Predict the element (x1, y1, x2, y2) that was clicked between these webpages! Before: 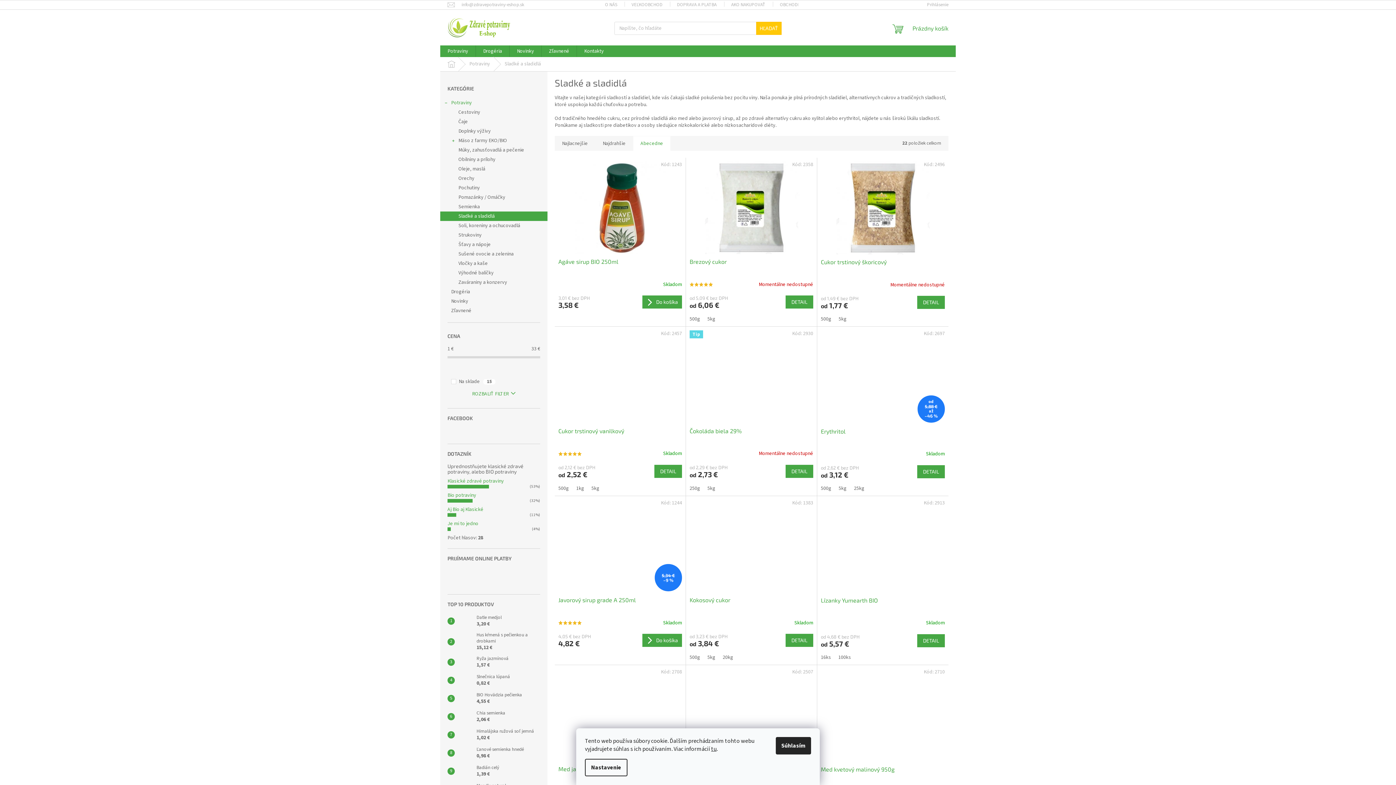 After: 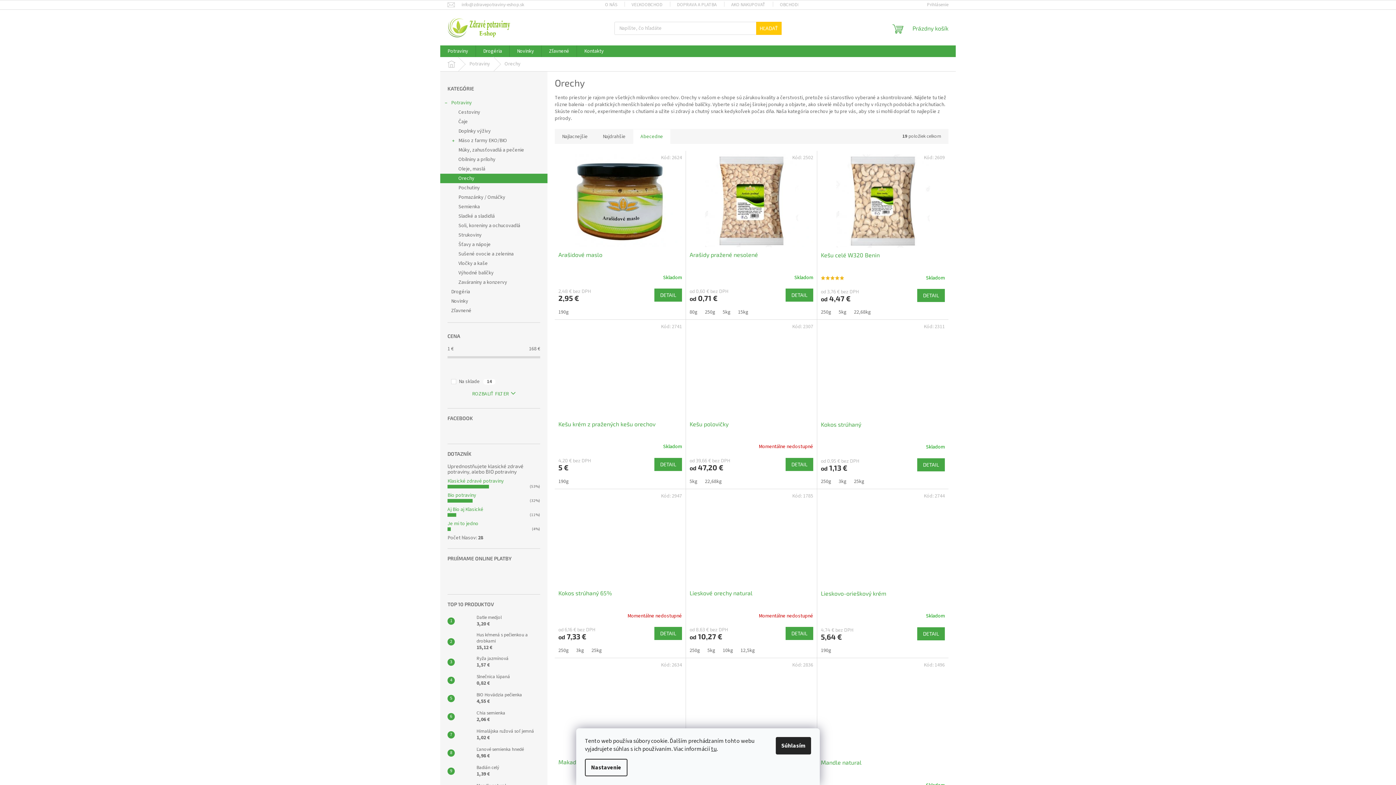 Action: label: Orechy bbox: (440, 173, 547, 183)